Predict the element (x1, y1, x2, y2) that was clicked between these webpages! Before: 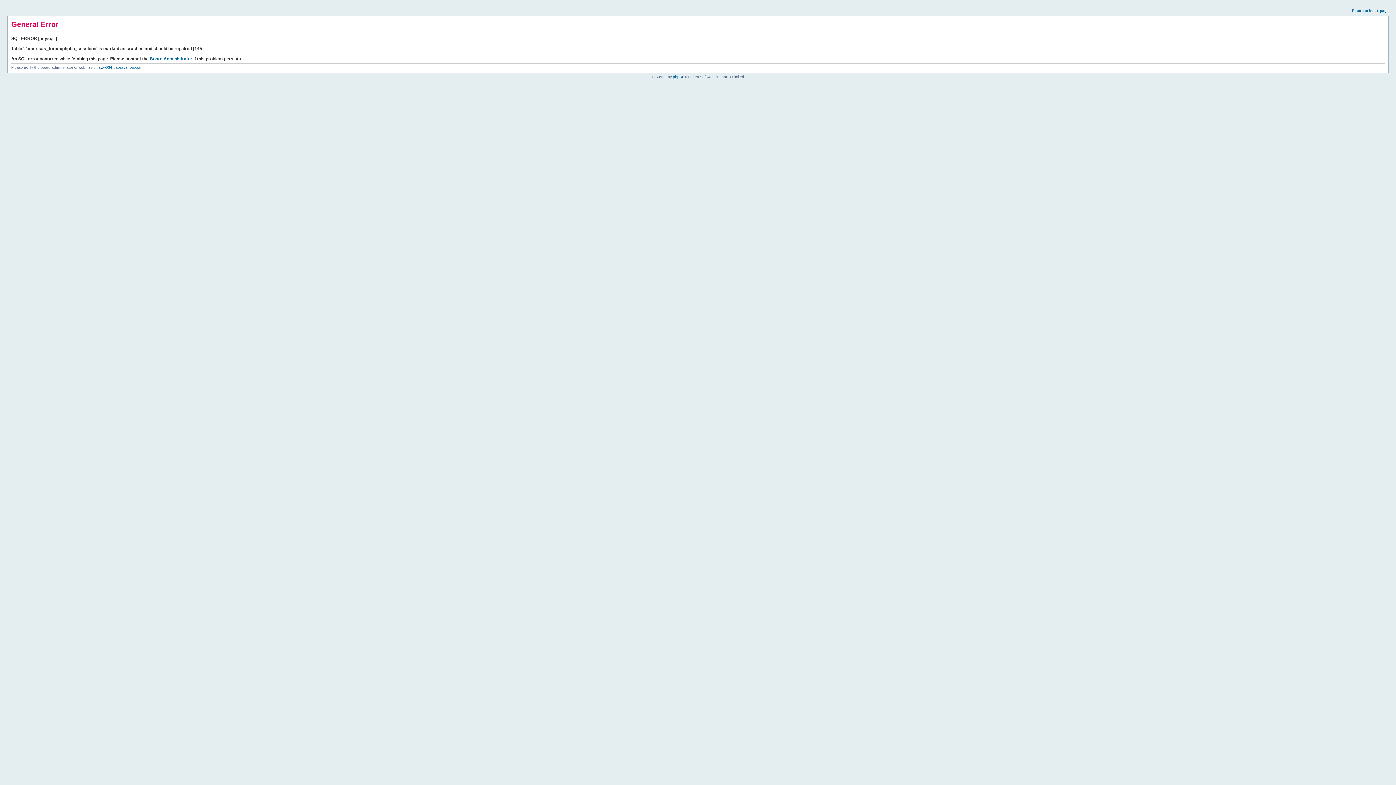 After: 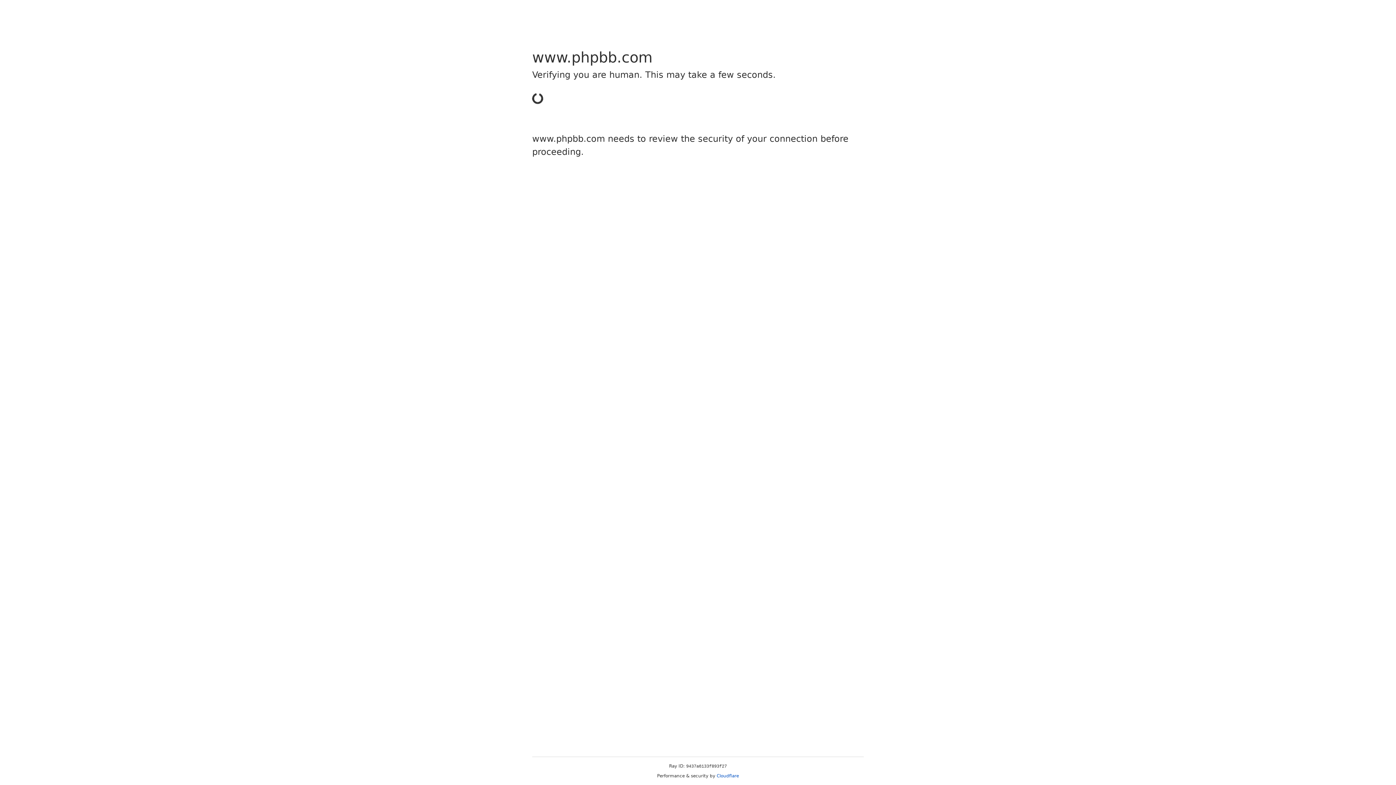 Action: label: phpBB bbox: (673, 74, 684, 78)